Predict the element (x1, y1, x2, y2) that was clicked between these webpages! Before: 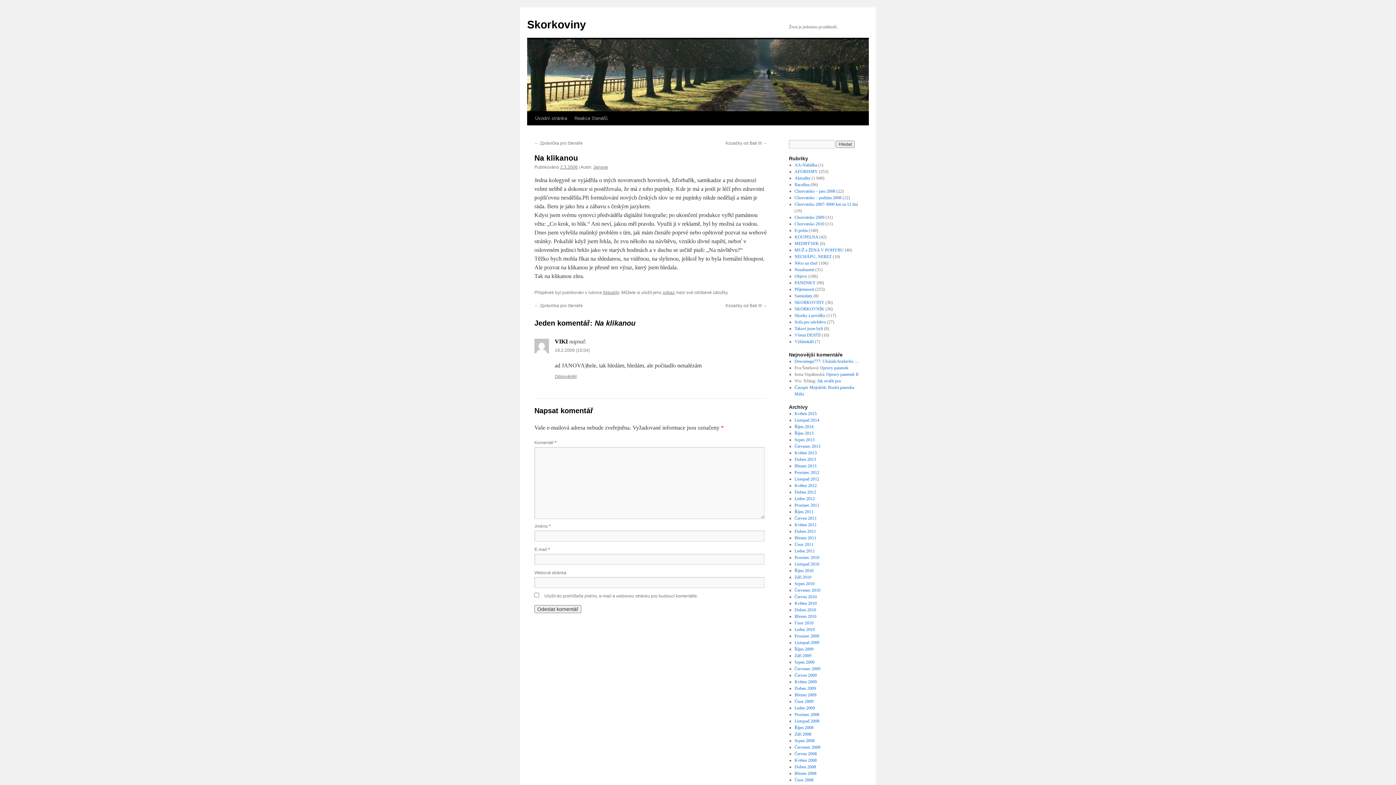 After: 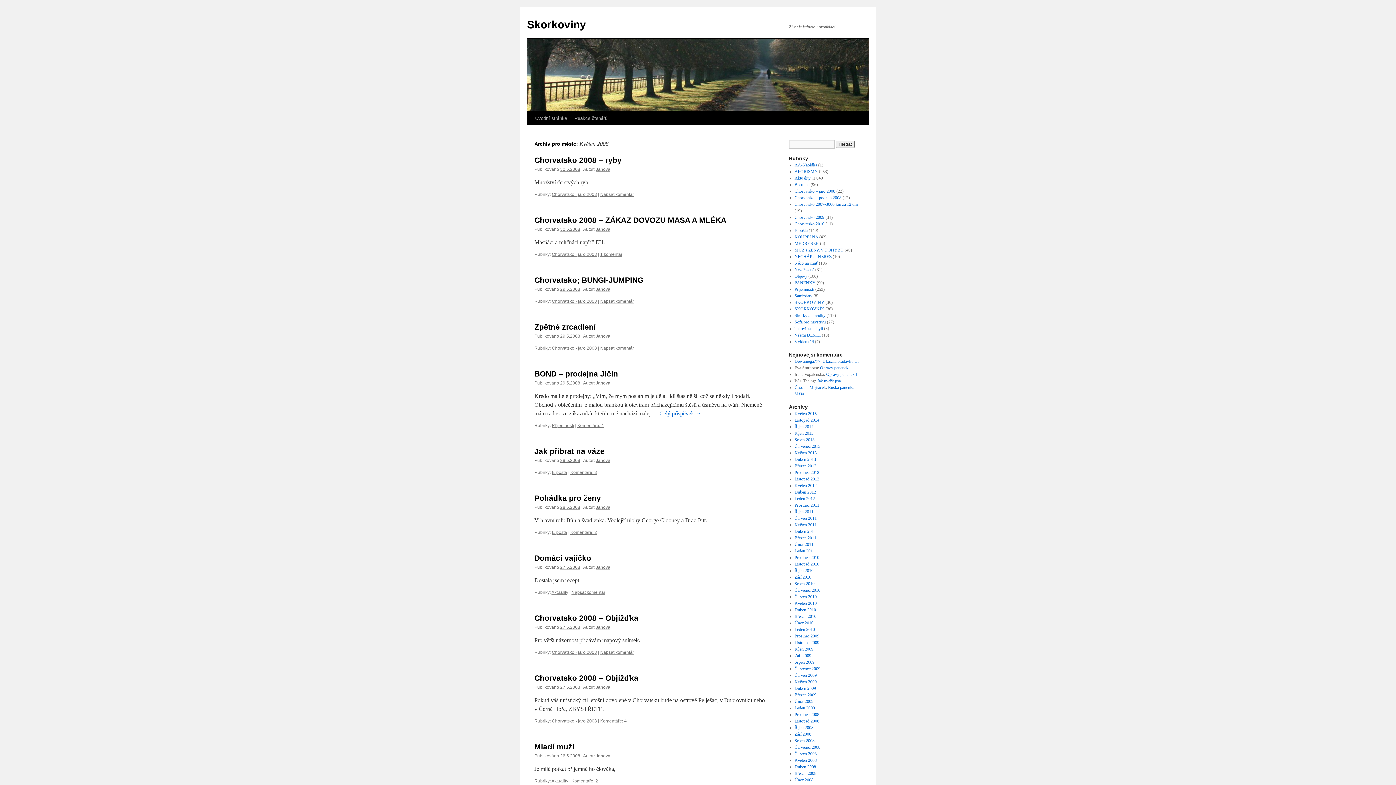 Action: bbox: (794, 758, 816, 763) label: Květen 2008